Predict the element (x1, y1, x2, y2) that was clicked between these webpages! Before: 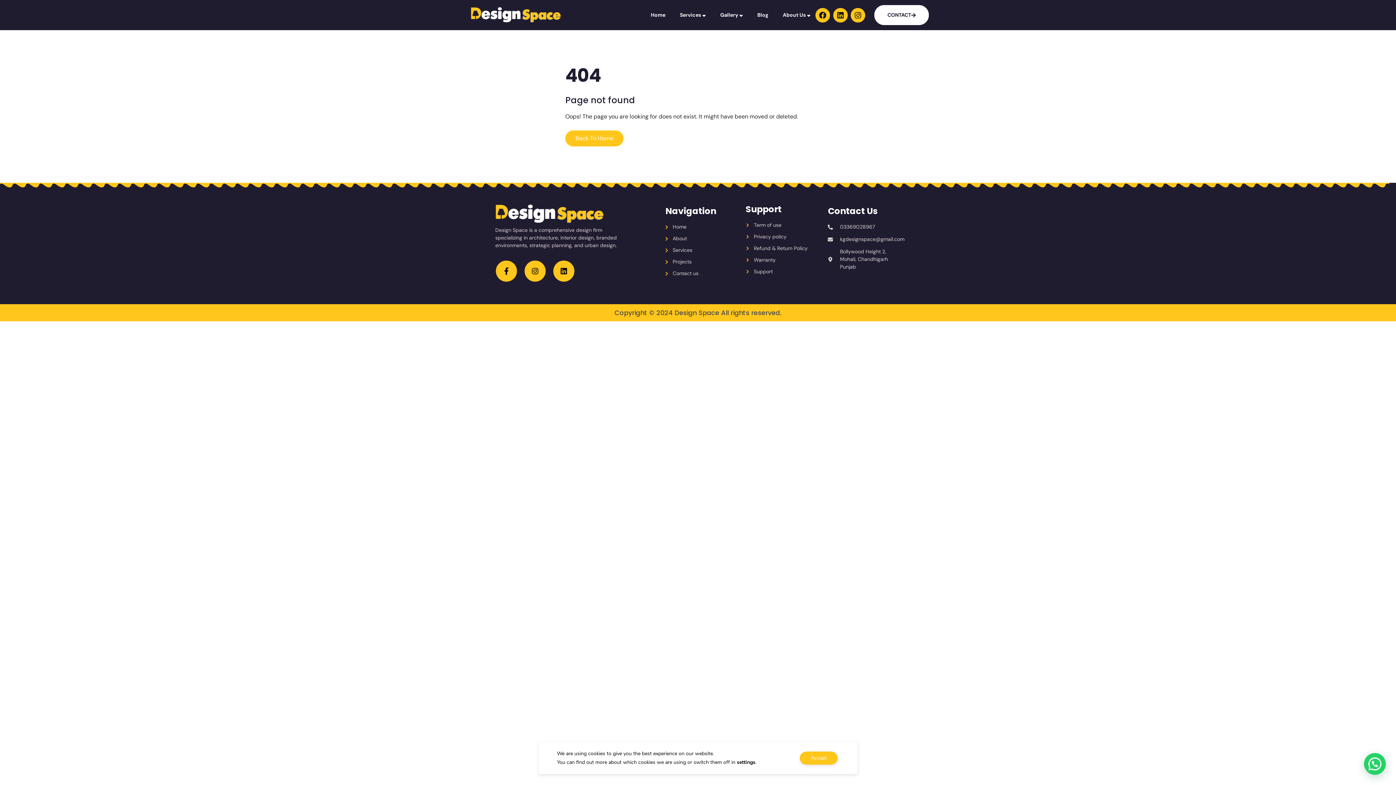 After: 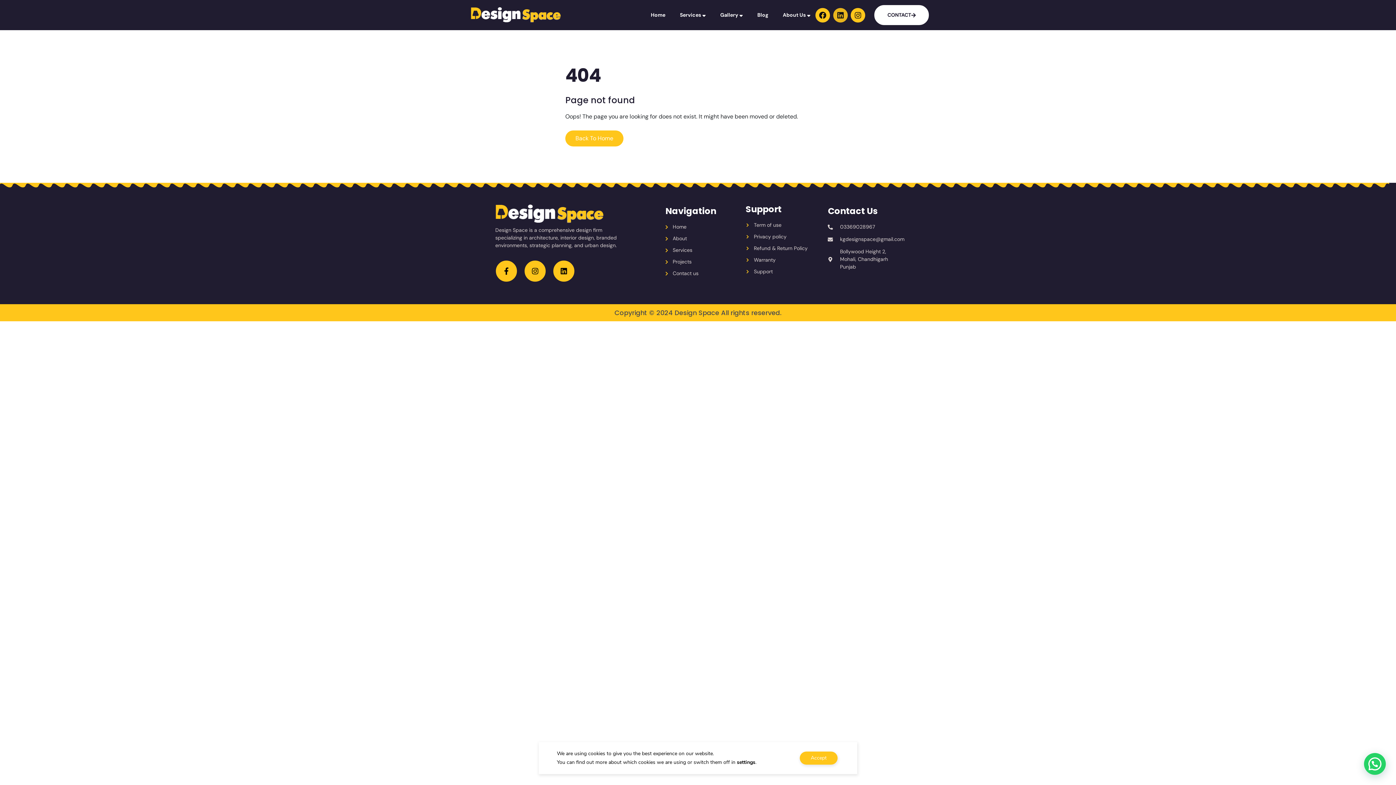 Action: label: Linkedin bbox: (833, 7, 847, 22)